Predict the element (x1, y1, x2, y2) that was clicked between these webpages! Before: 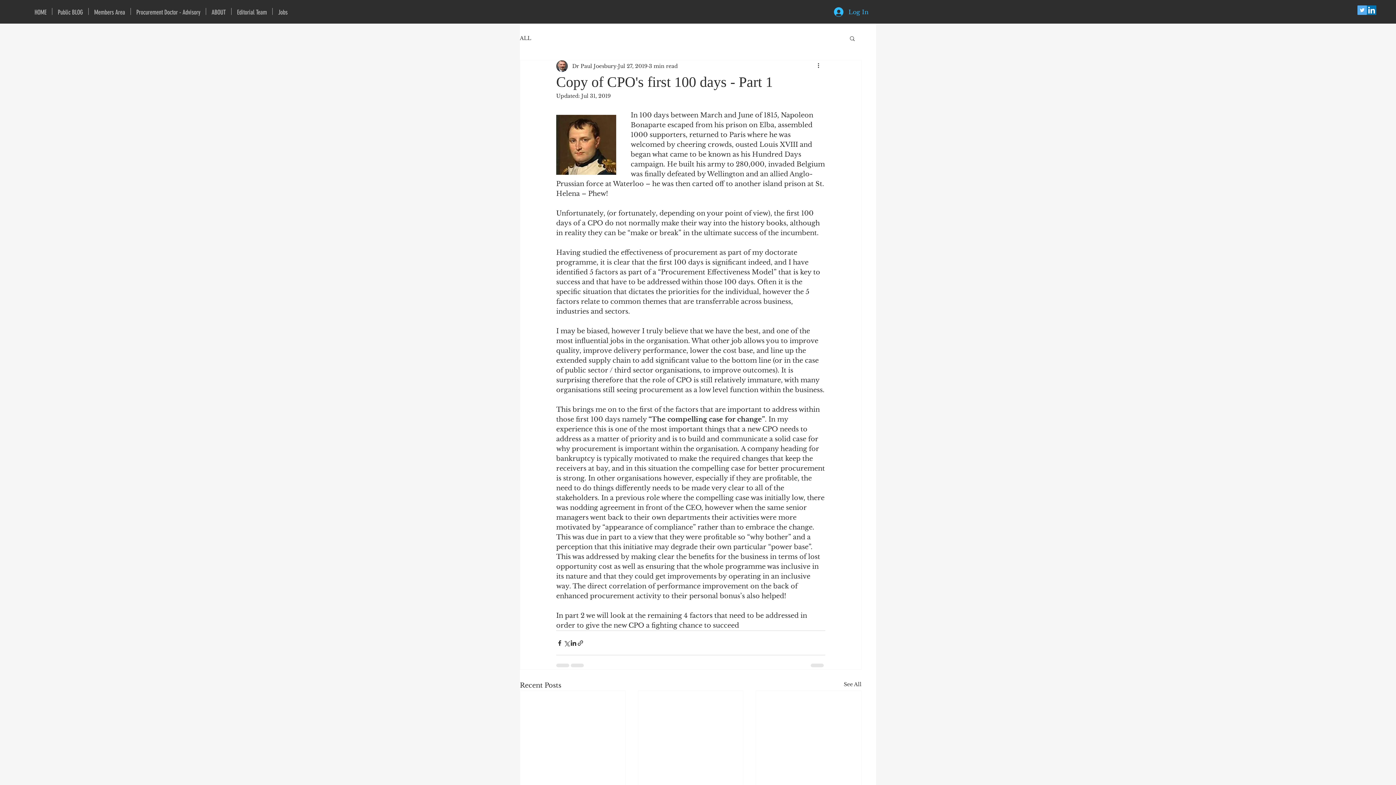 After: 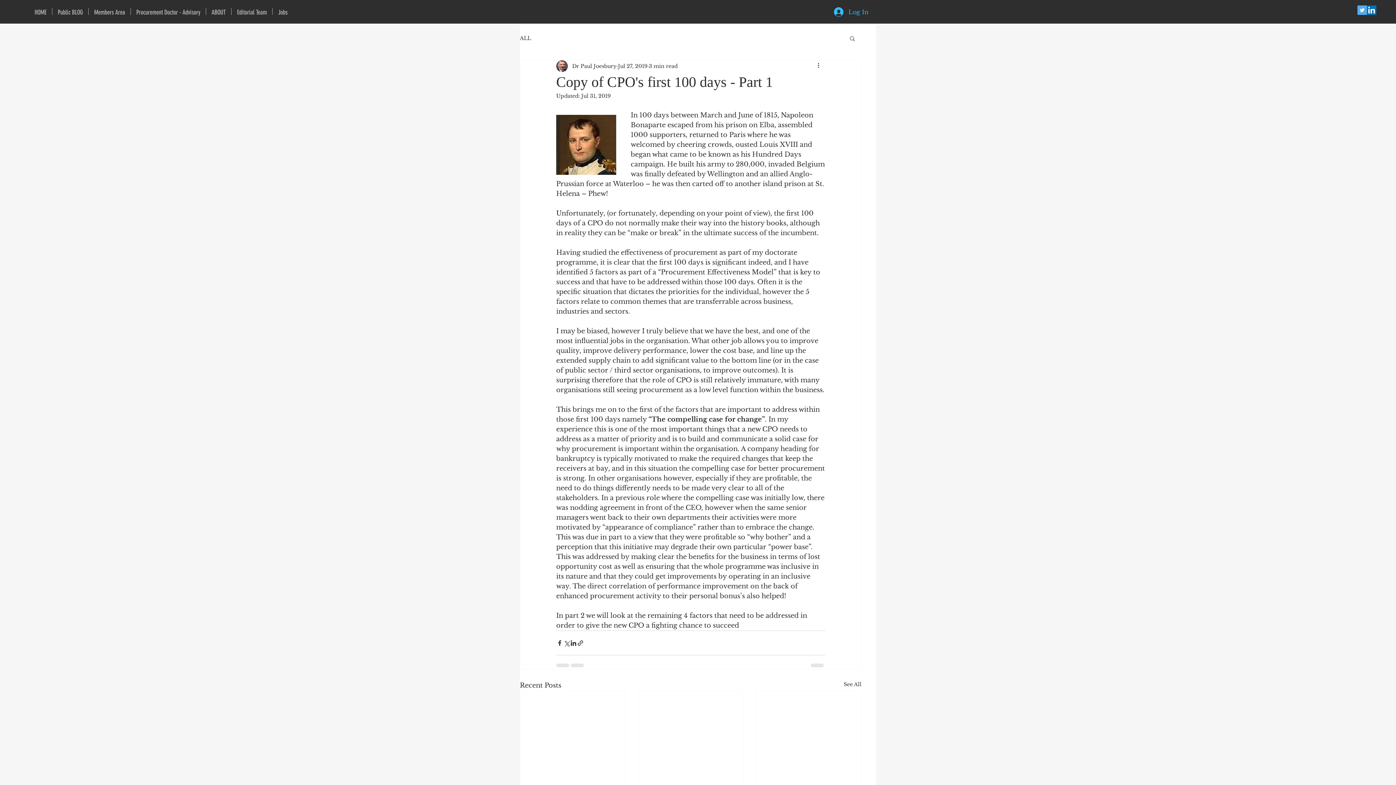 Action: label: Twitter Social Icon bbox: (1357, 5, 1367, 14)